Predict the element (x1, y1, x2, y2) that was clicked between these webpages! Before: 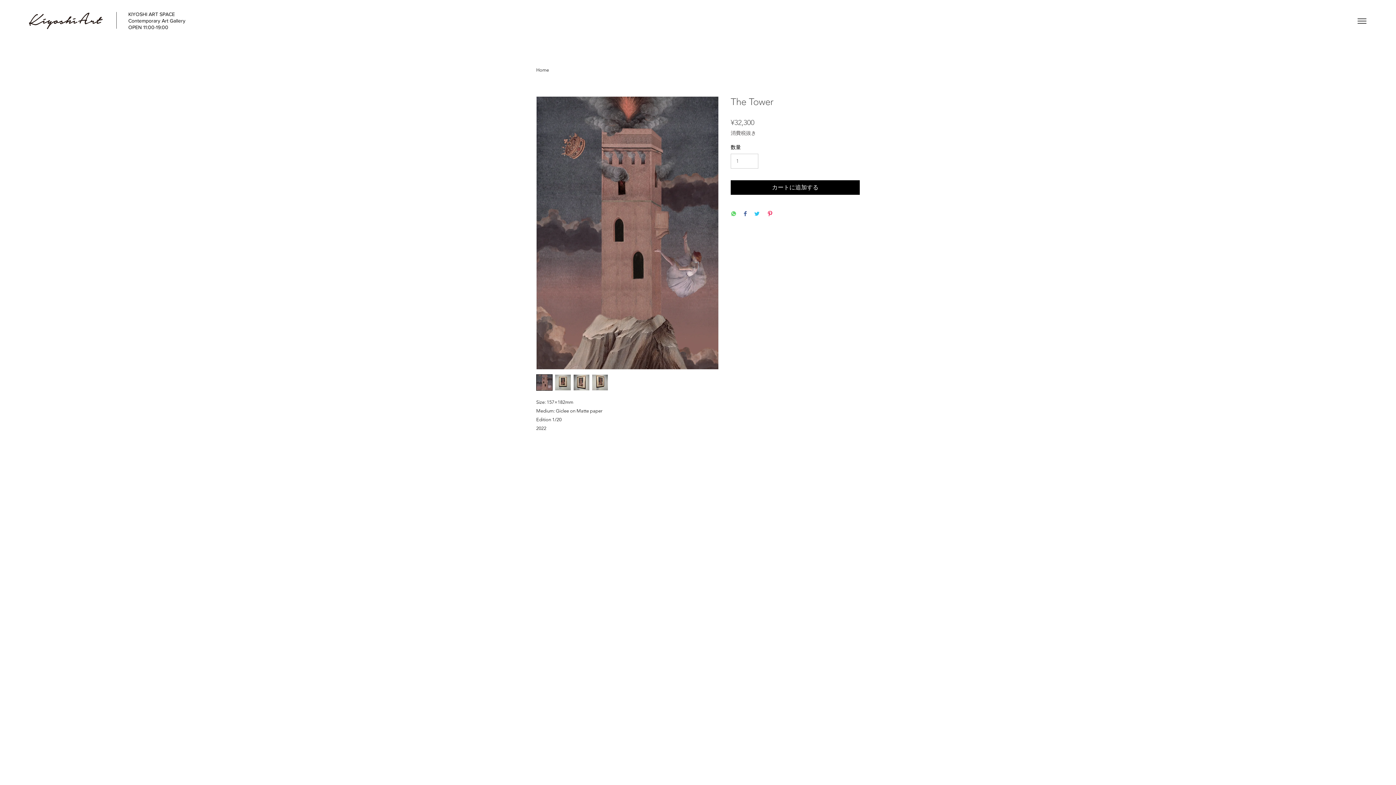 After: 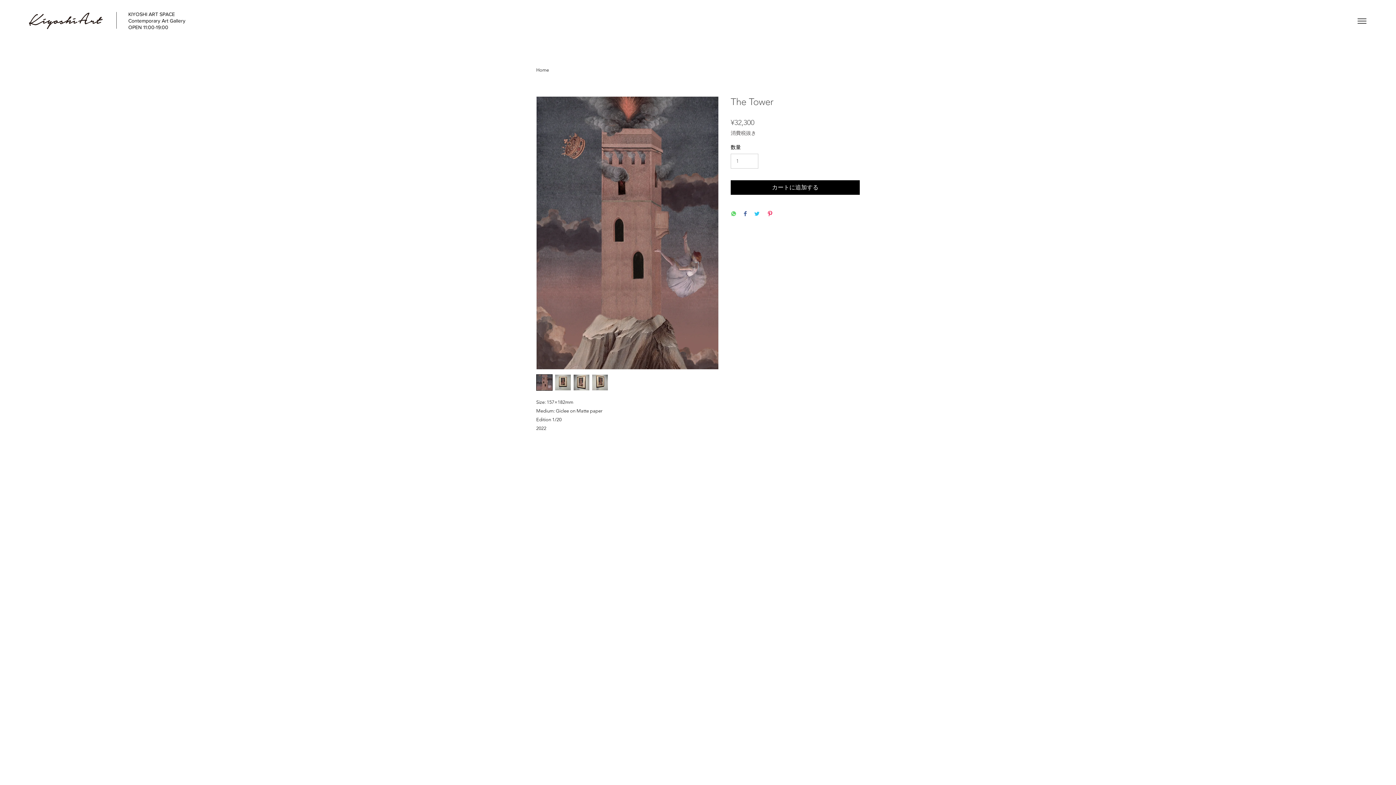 Action: bbox: (573, 374, 589, 390)